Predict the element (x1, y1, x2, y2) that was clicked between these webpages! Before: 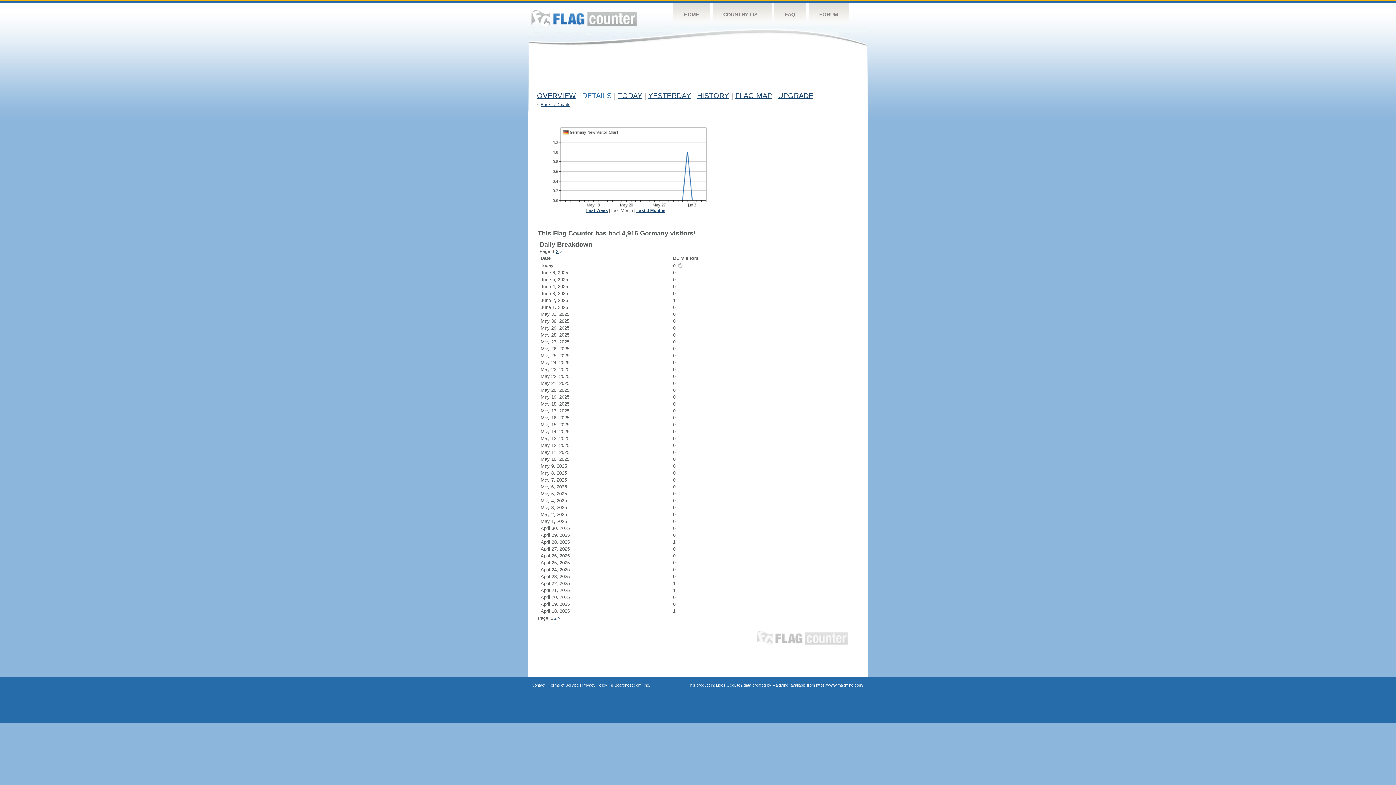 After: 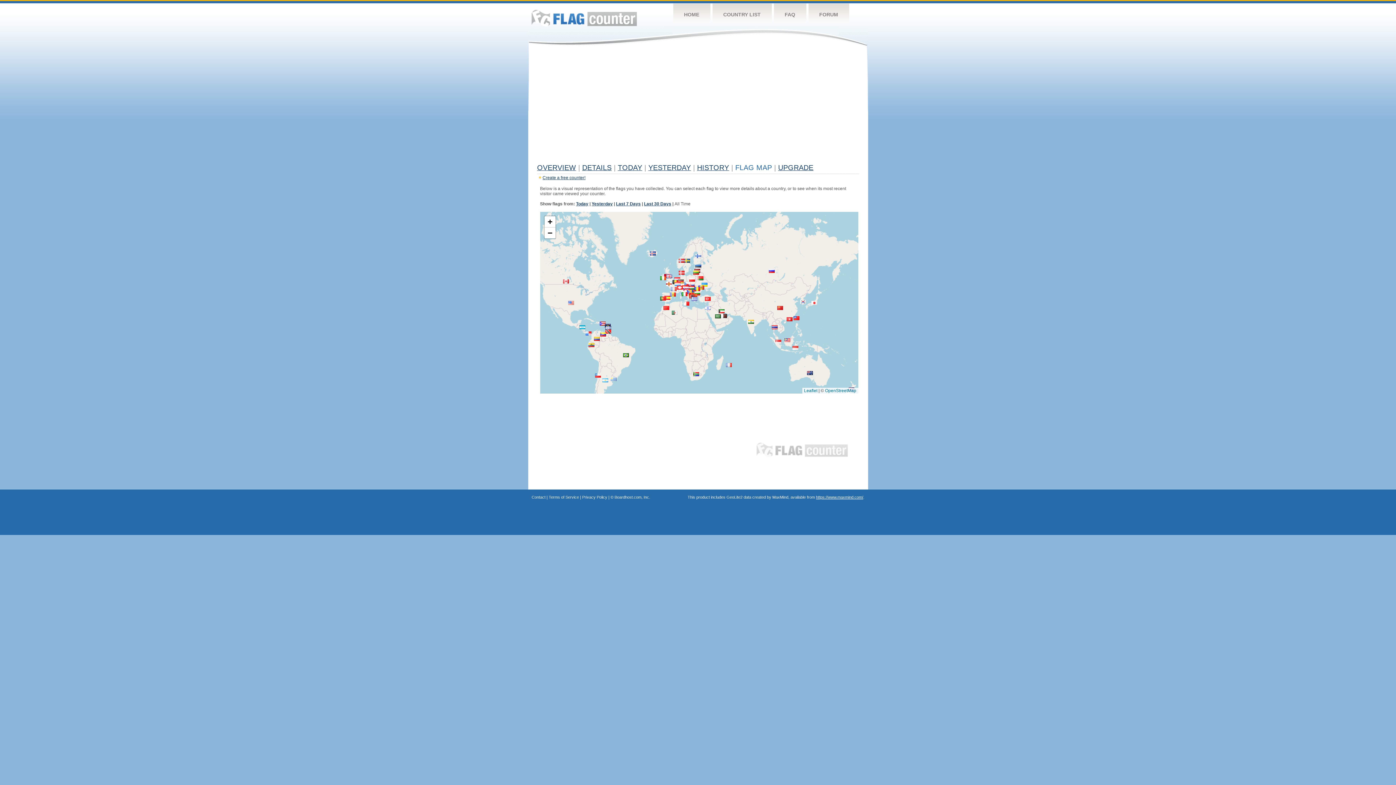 Action: bbox: (735, 91, 772, 99) label: FLAG MAP